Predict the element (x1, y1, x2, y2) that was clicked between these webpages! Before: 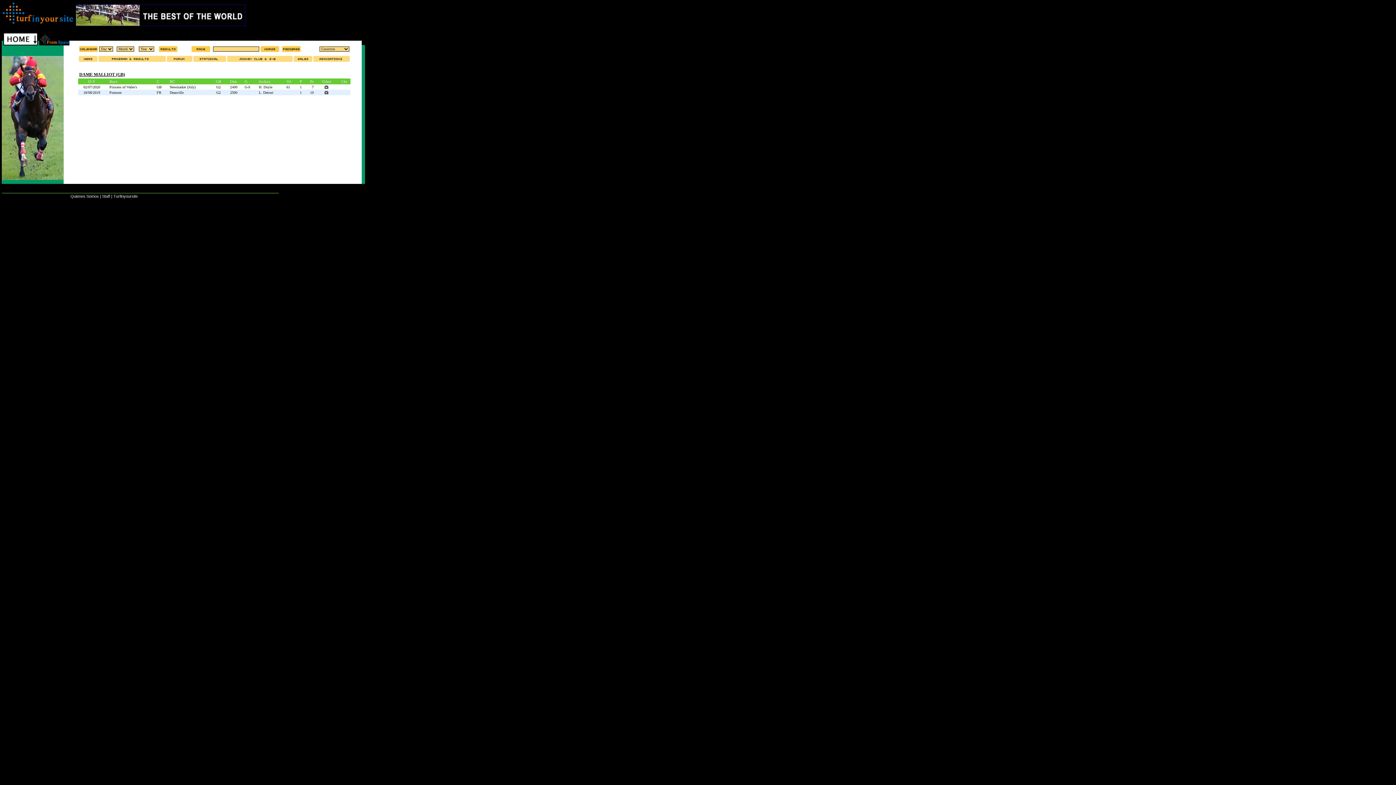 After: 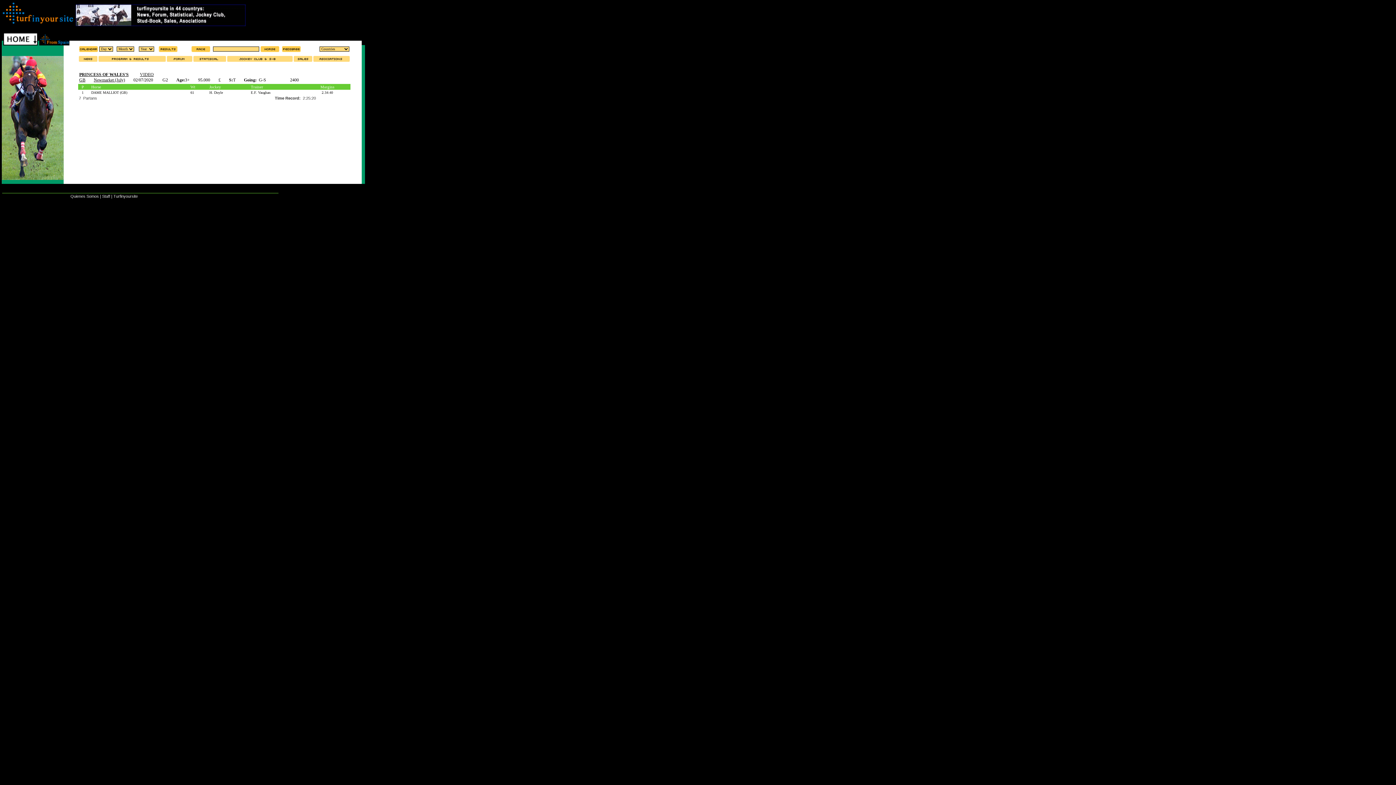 Action: bbox: (109, 85, 137, 89) label: Princess of Wales's